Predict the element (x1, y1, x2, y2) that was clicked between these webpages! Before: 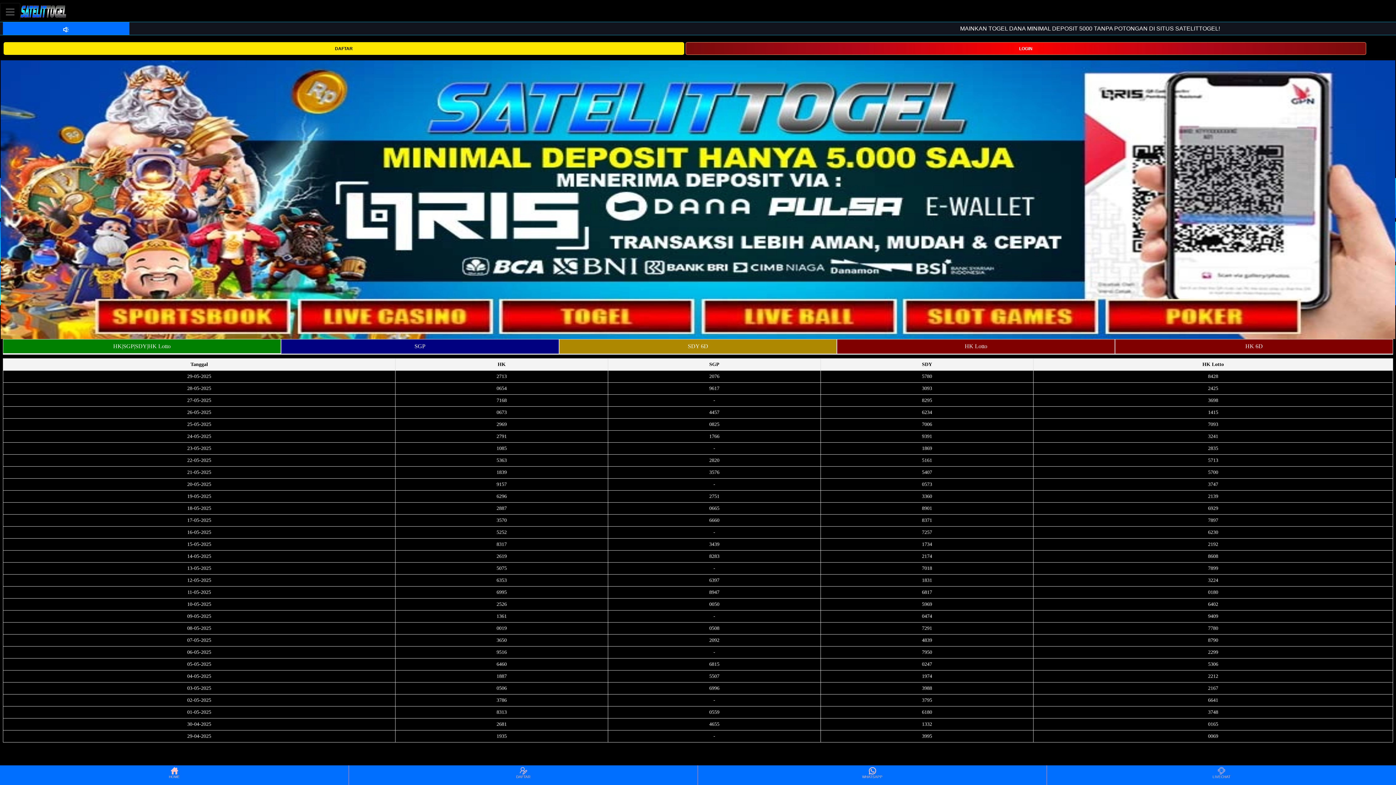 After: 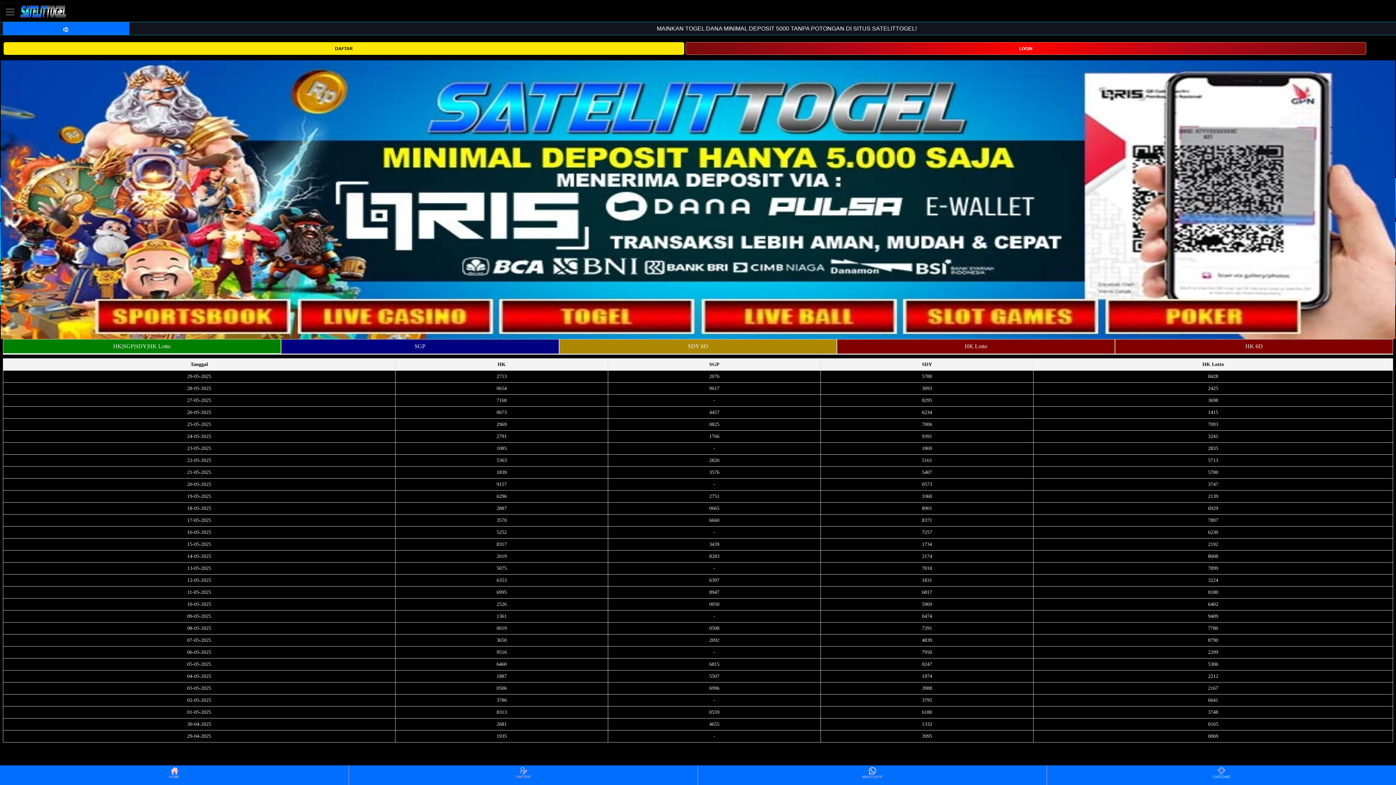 Action: bbox: (1048, 766, 1395, 784) label: LIVECHAT